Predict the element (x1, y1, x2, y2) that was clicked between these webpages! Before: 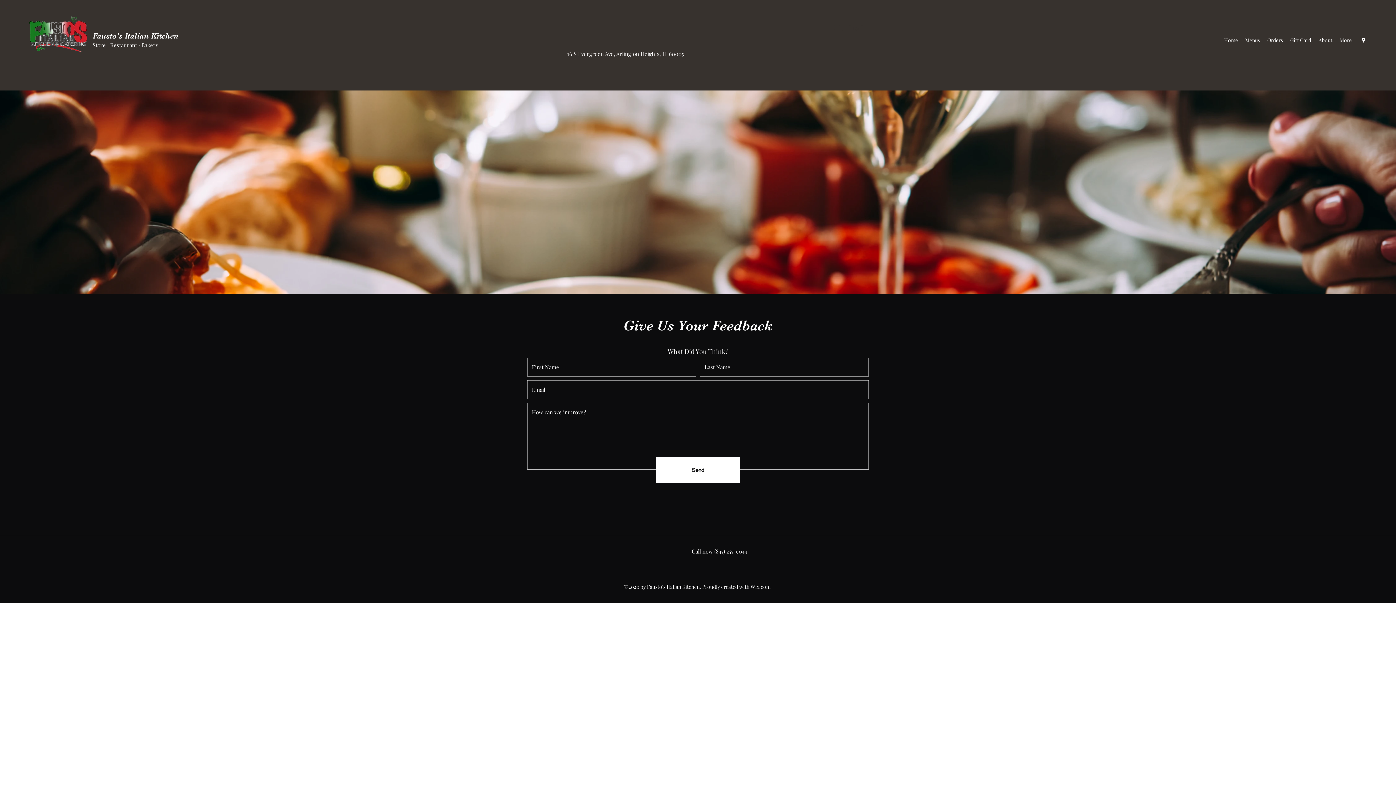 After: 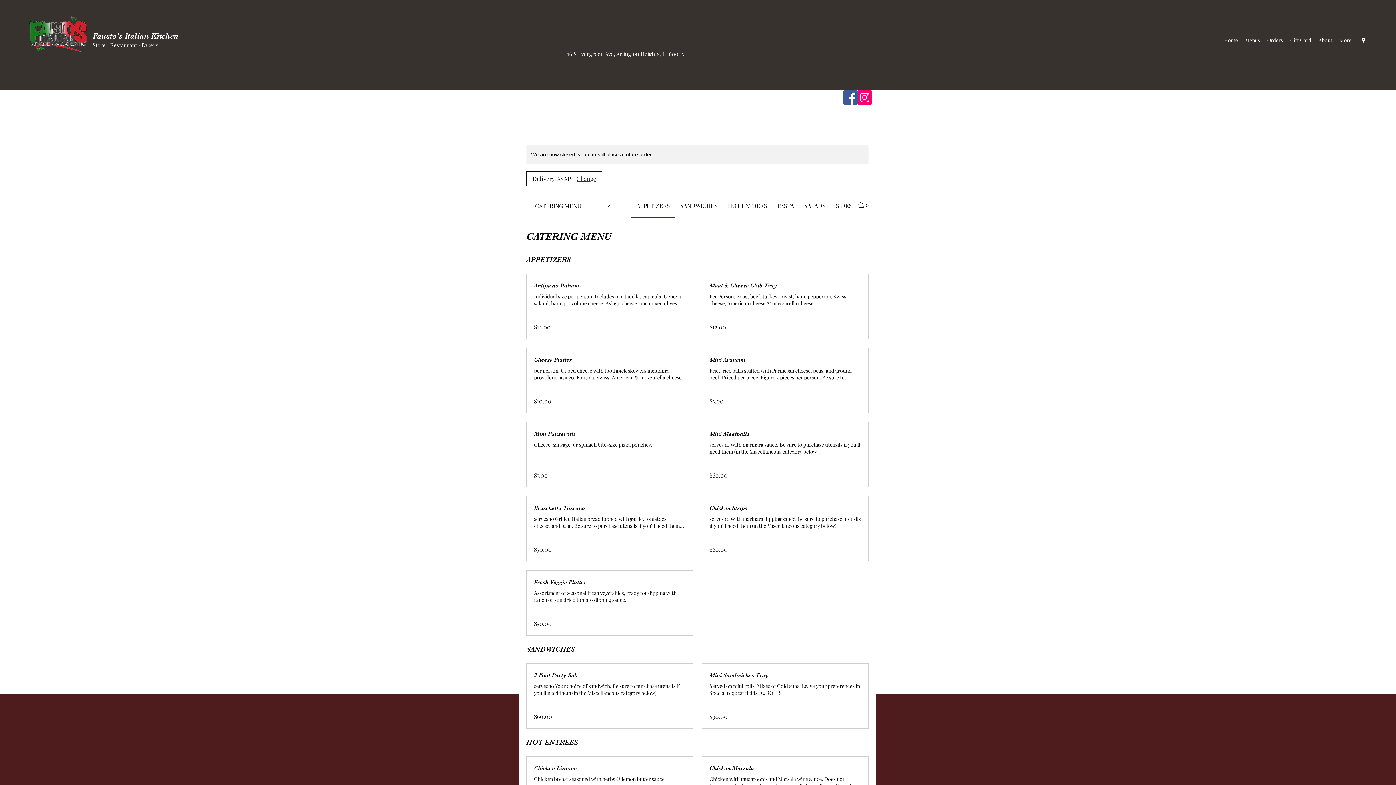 Action: bbox: (1264, 34, 1286, 45) label: Orders